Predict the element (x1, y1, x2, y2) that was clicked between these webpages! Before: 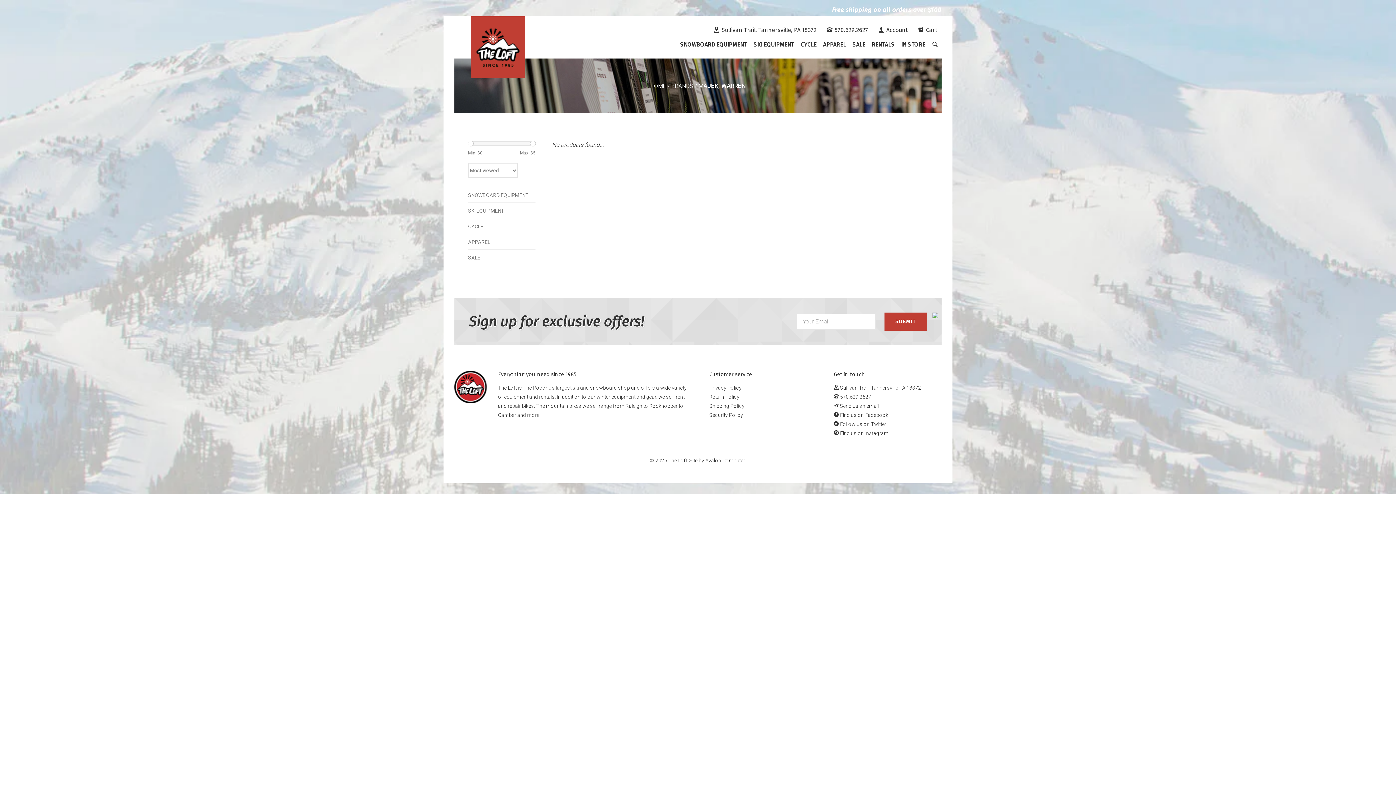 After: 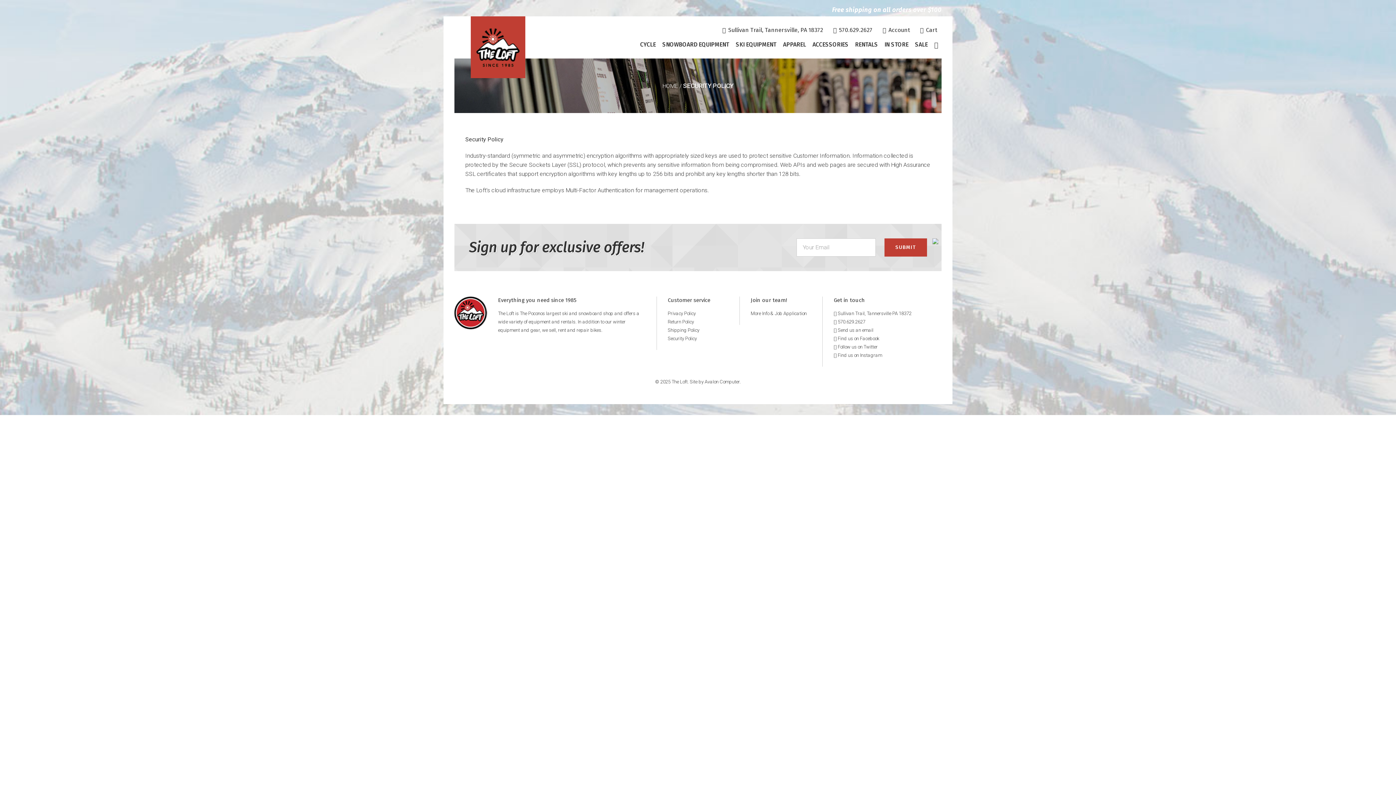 Action: label: Security Policy bbox: (709, 410, 817, 420)